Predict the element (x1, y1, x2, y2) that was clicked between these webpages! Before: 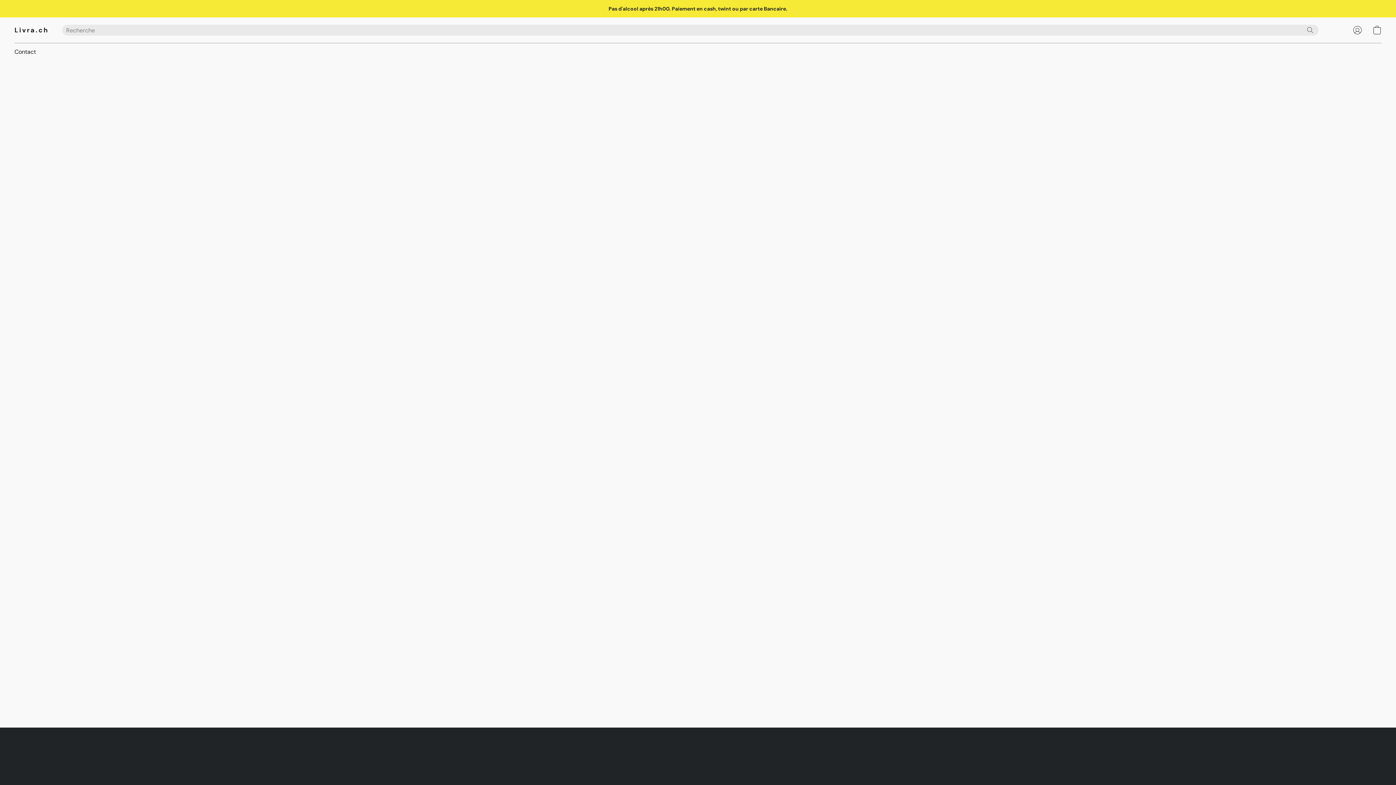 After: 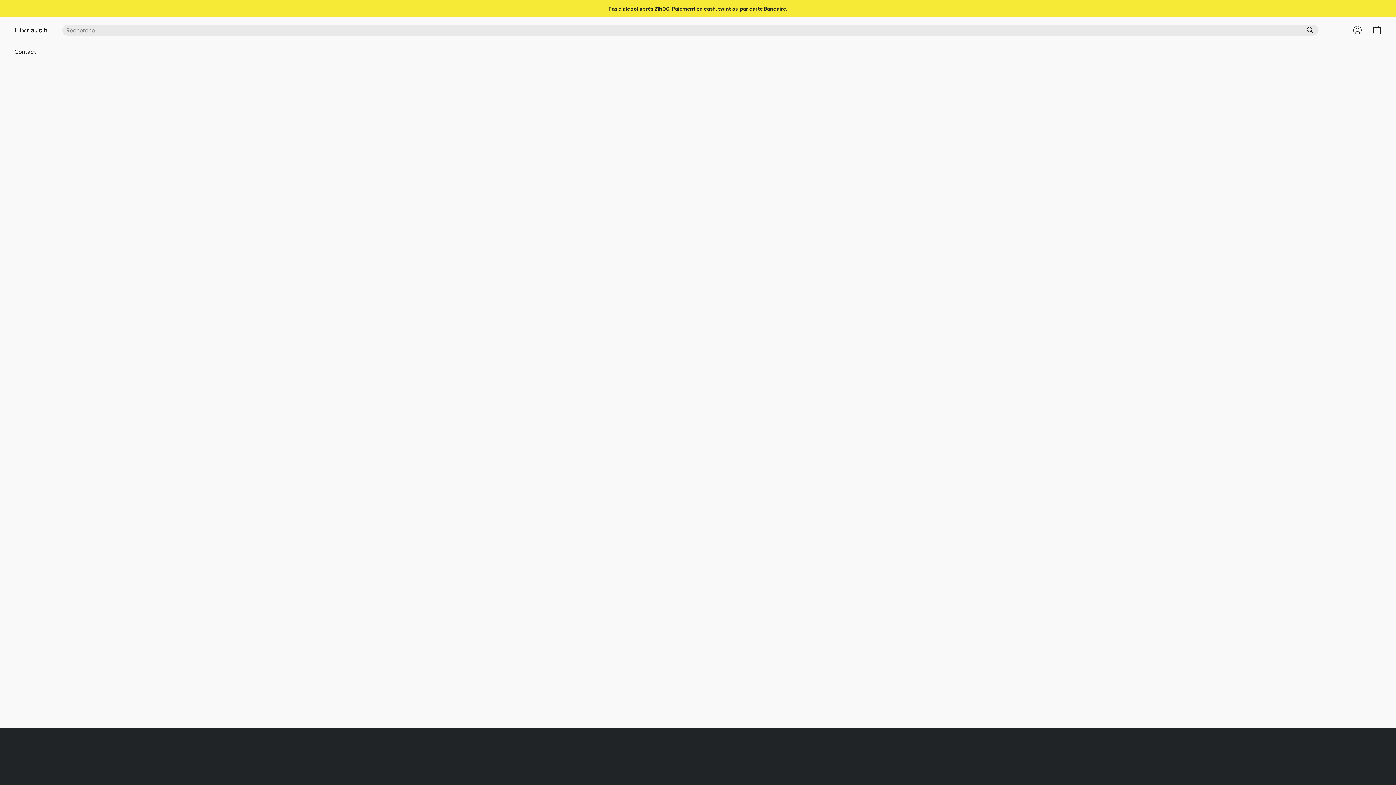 Action: bbox: (1305, 25, 1316, 35) label: Recherche le site Web